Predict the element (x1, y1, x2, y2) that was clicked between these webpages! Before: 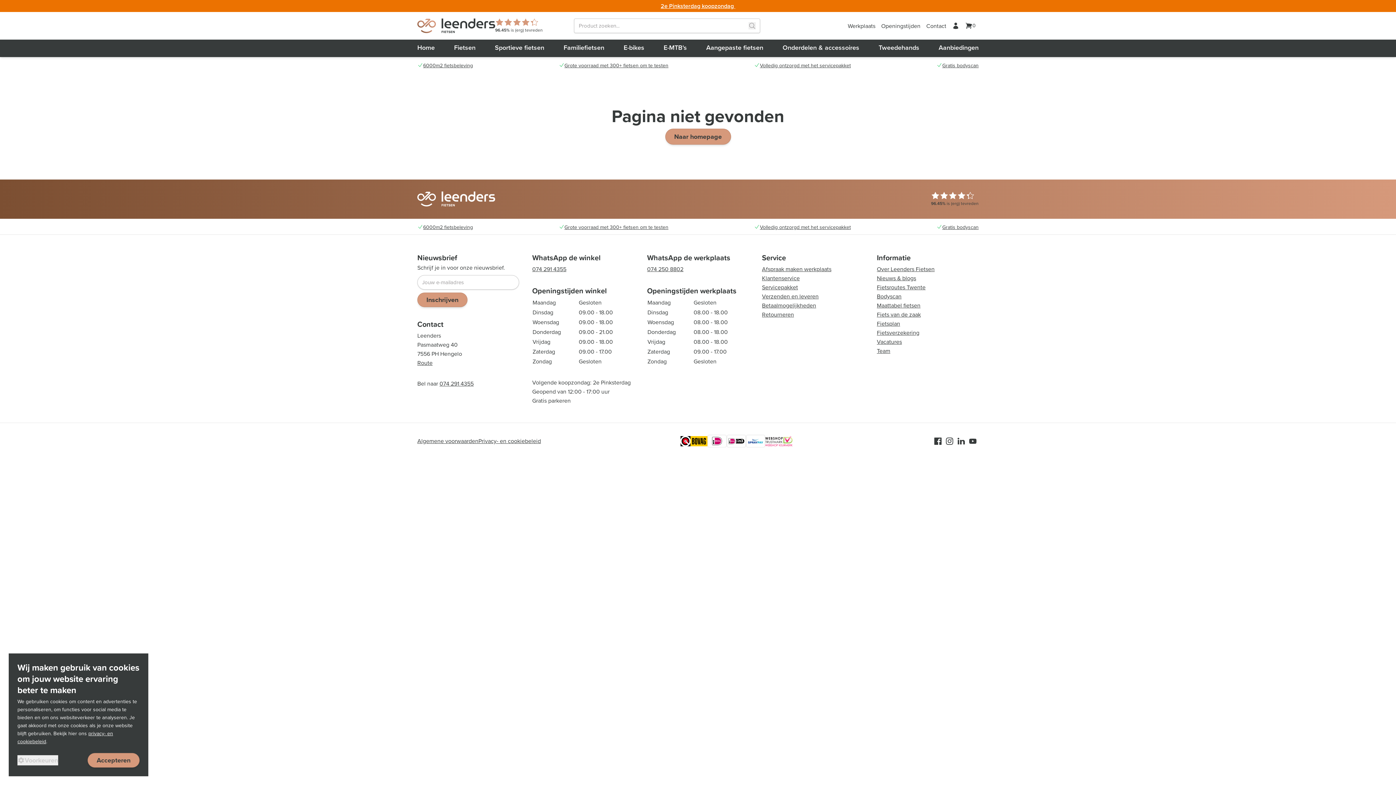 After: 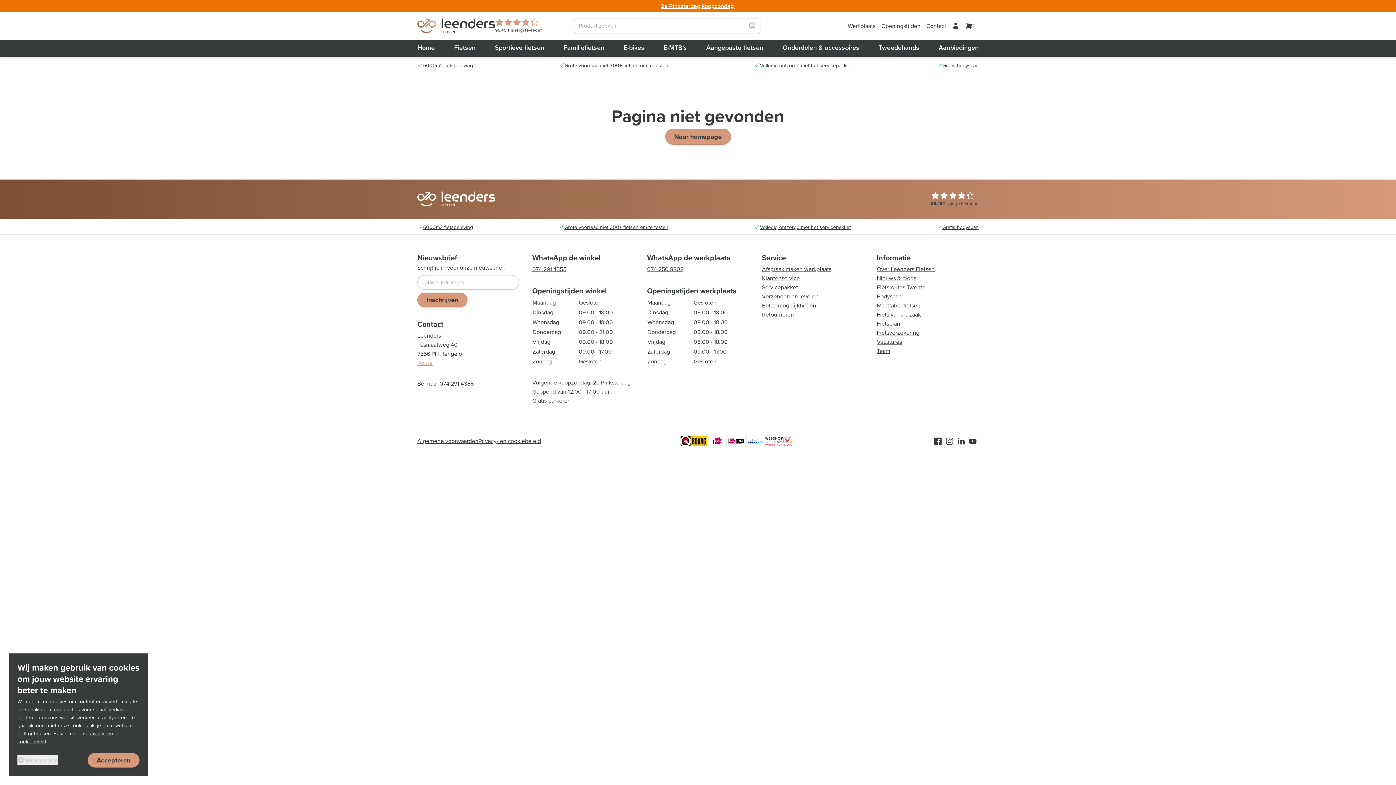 Action: bbox: (417, 358, 432, 367) label: Route